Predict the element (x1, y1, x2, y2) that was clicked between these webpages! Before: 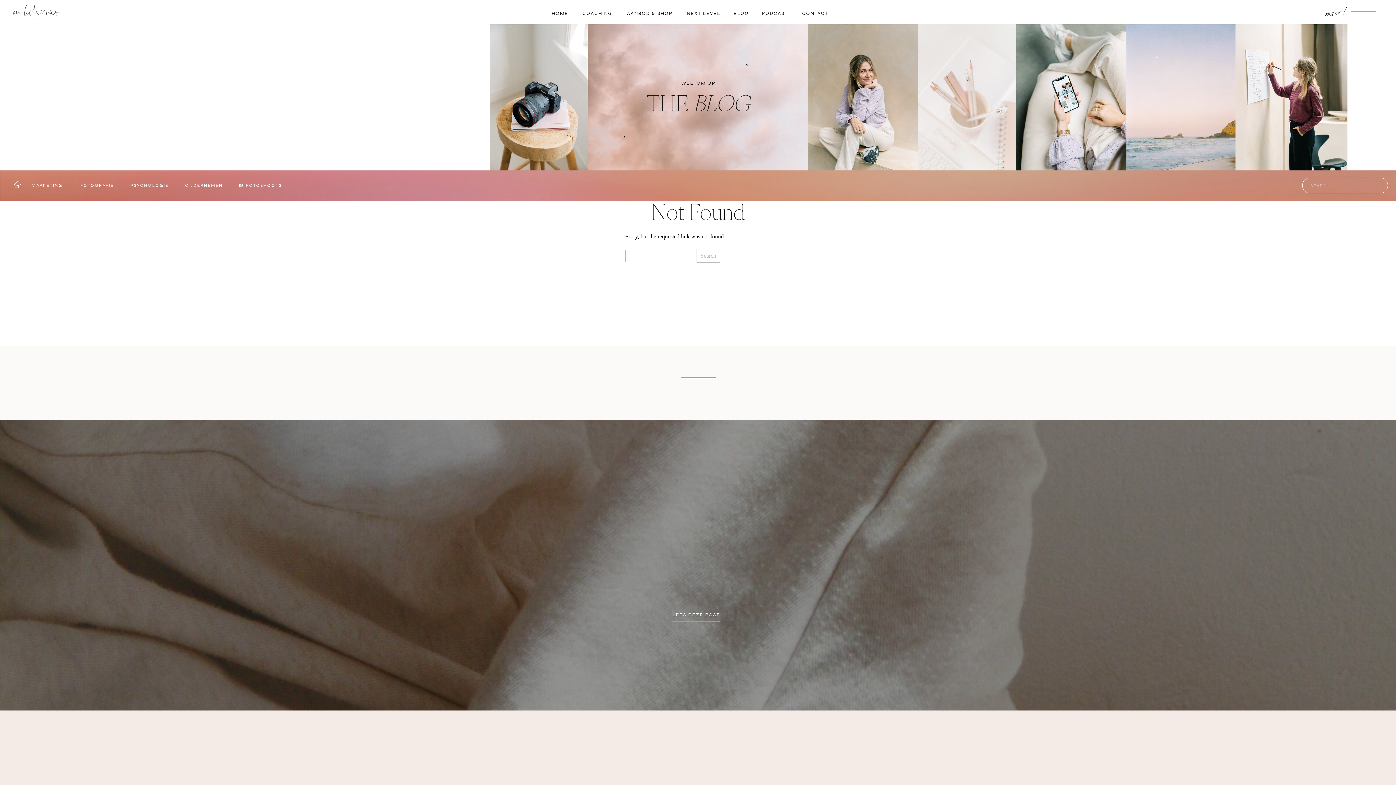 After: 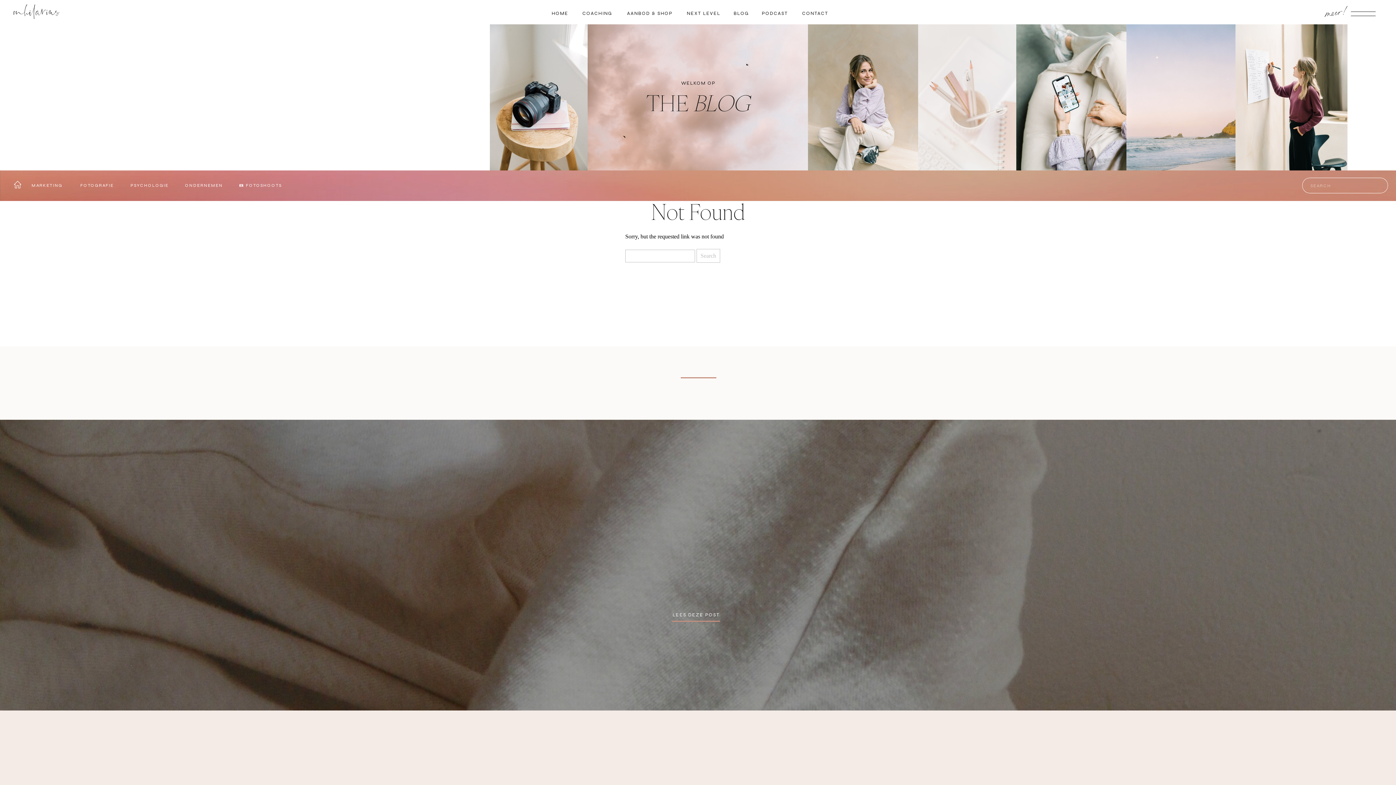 Action: bbox: (733, 9, 749, 18) label: BLOG